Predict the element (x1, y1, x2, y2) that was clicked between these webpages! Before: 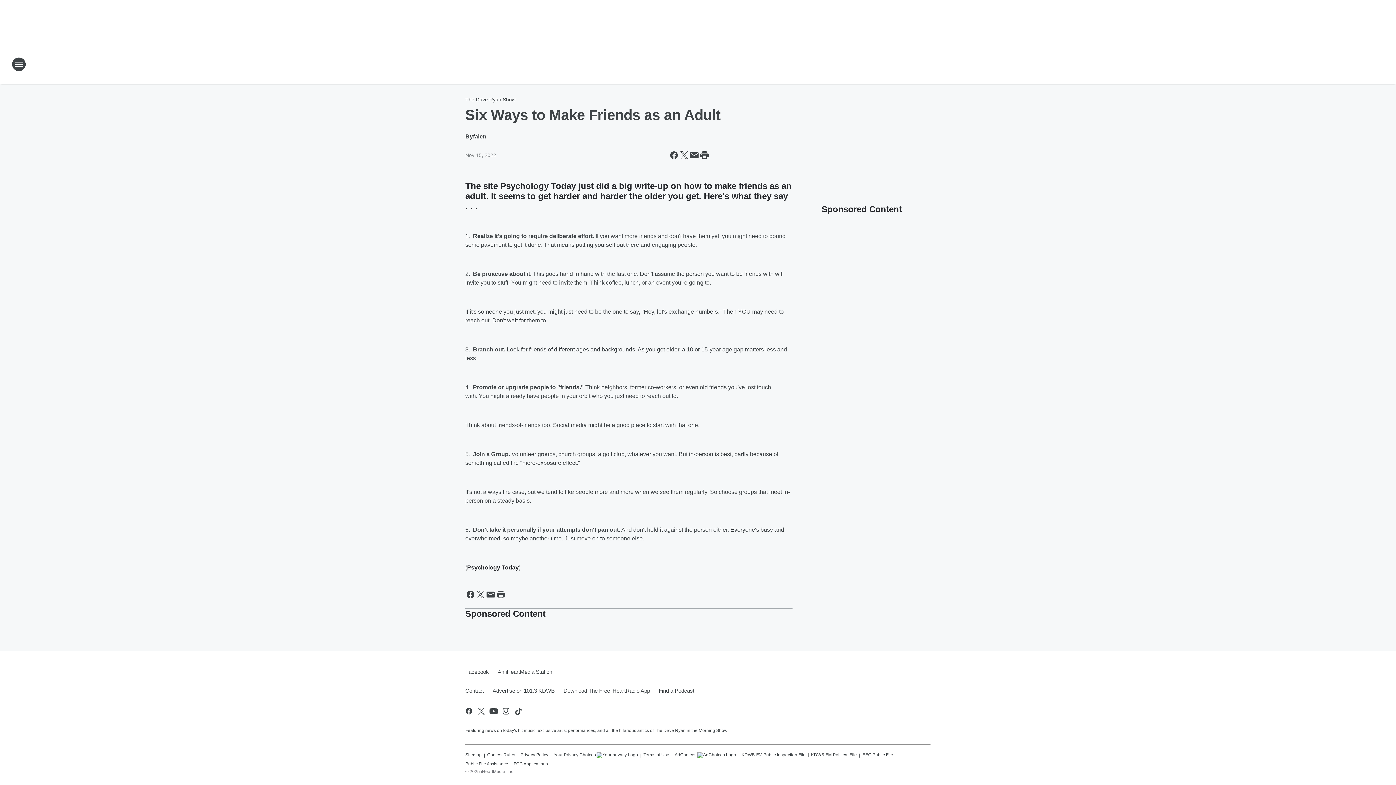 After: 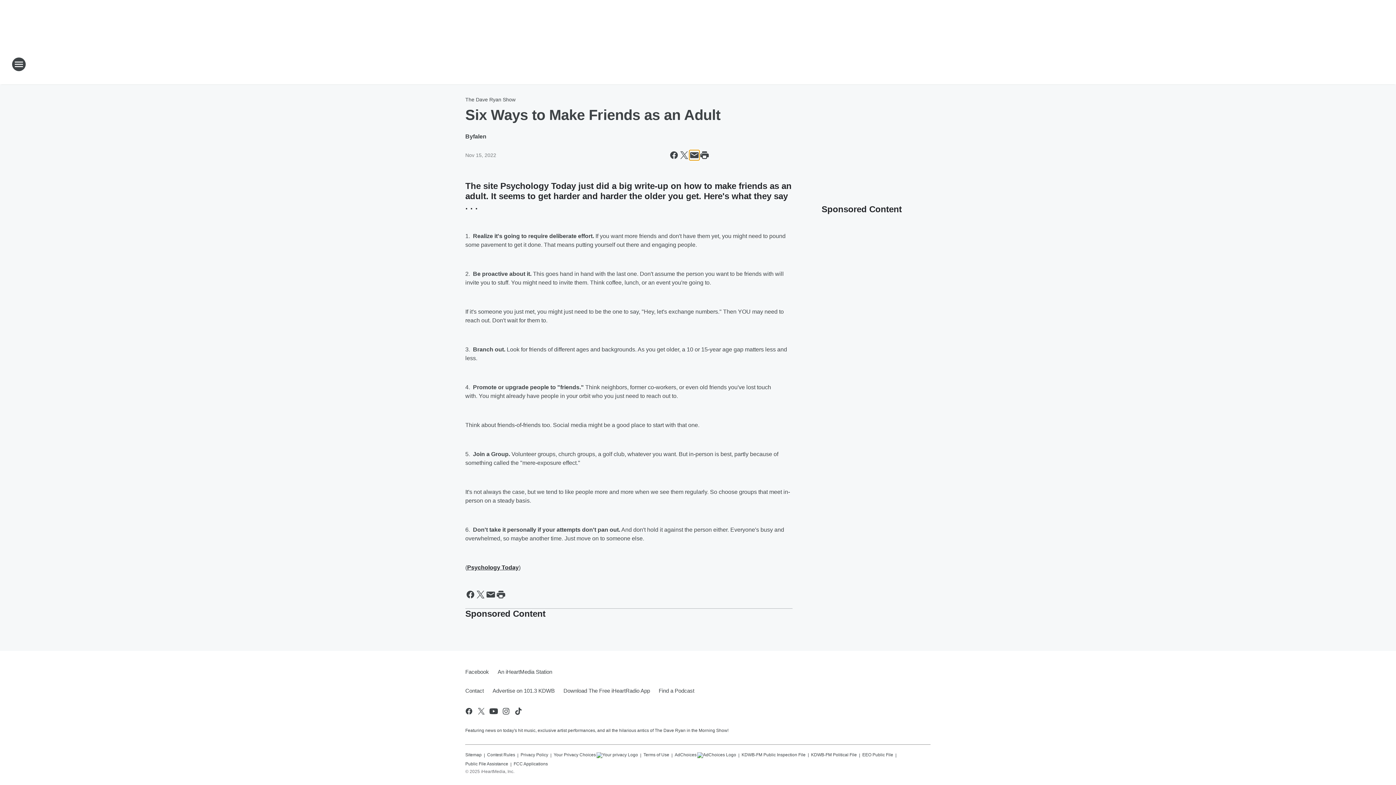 Action: label: Share this page in Email bbox: (689, 150, 699, 160)